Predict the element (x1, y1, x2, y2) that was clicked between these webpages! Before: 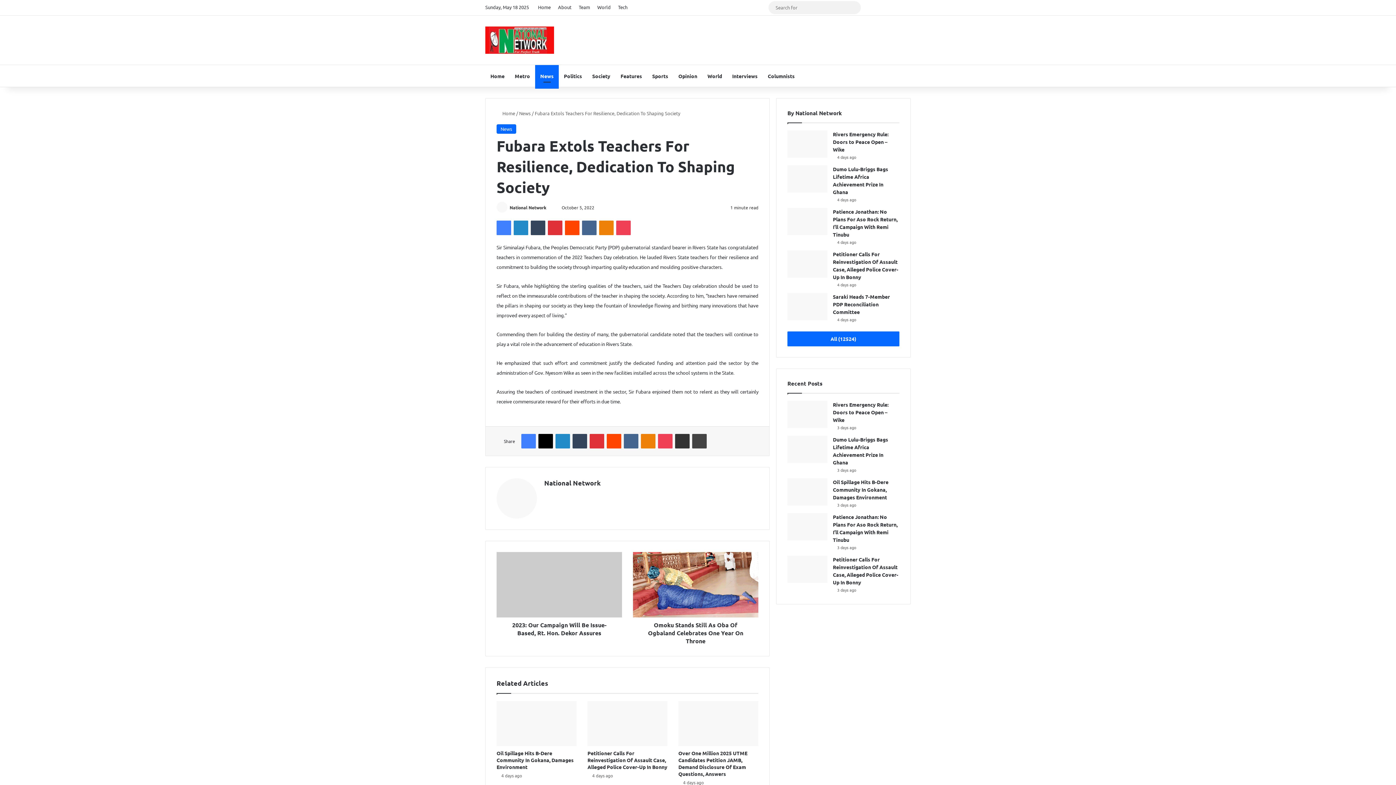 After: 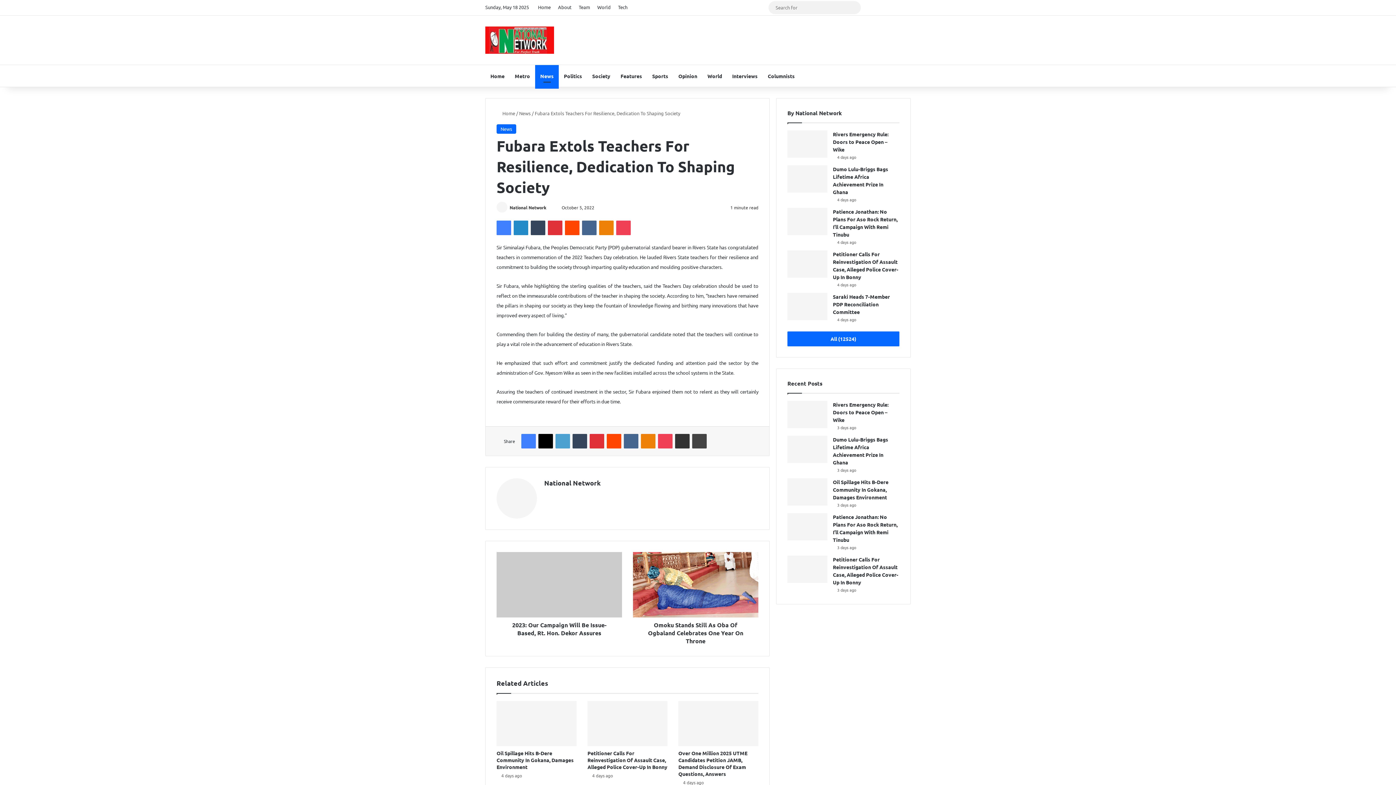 Action: label: LinkedIn bbox: (555, 434, 570, 448)